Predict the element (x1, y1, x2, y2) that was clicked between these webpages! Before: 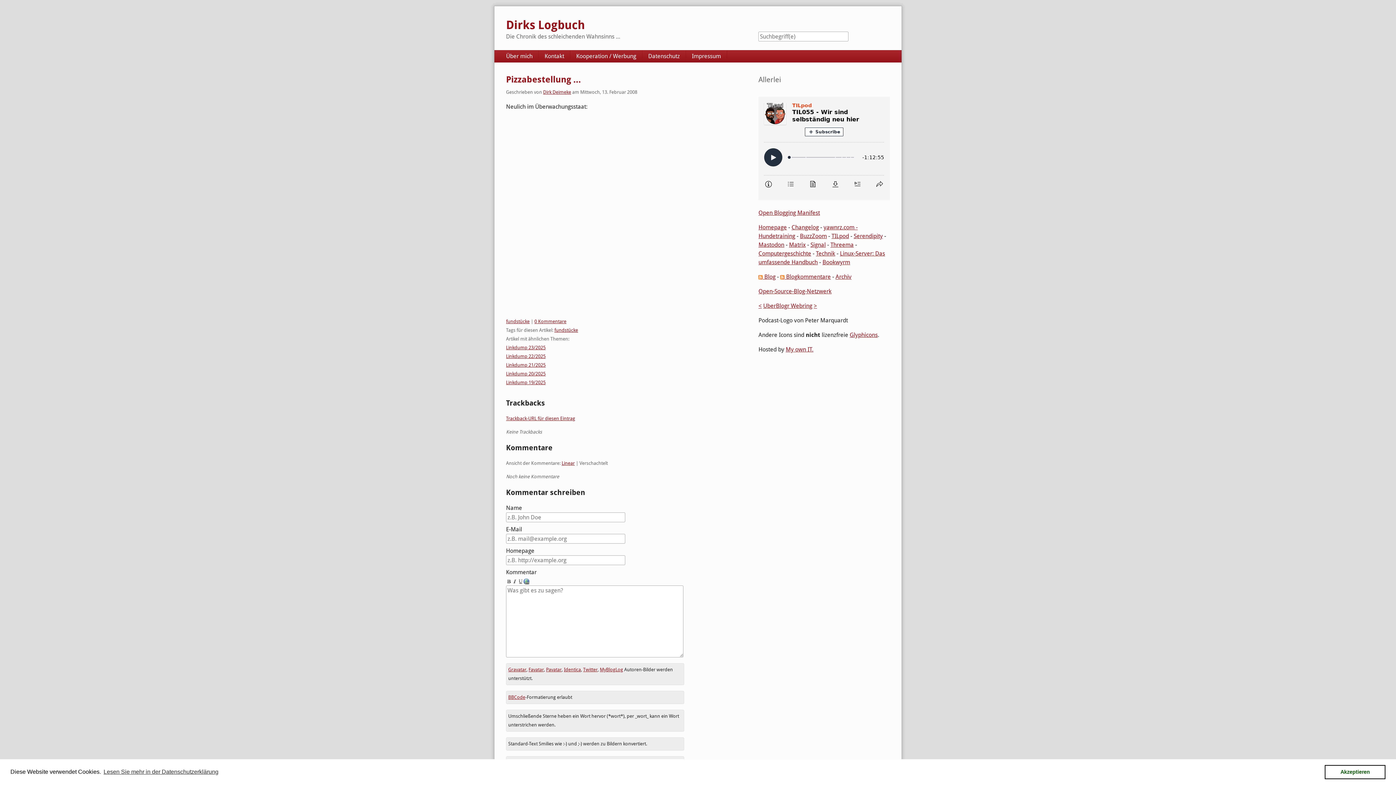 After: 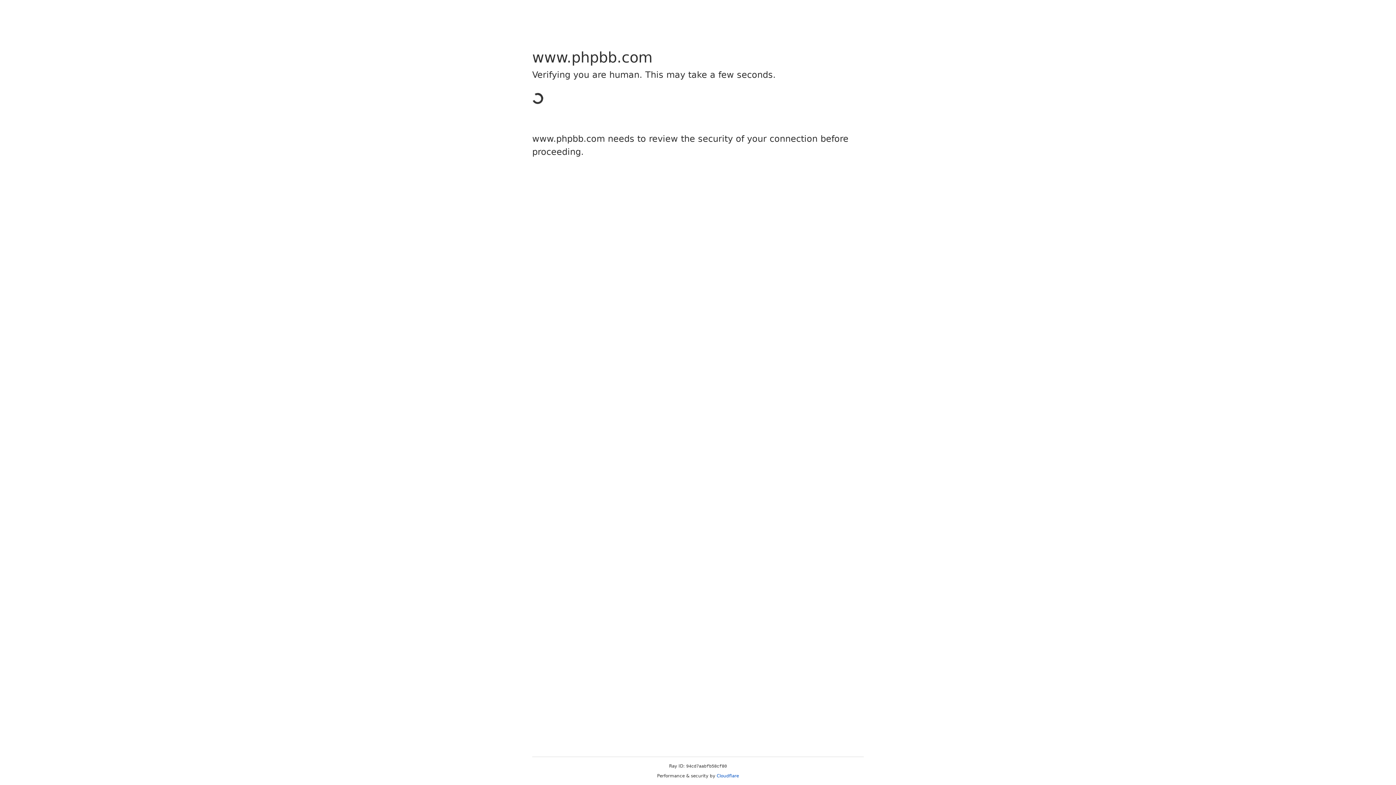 Action: label: BBCode bbox: (508, 694, 525, 700)